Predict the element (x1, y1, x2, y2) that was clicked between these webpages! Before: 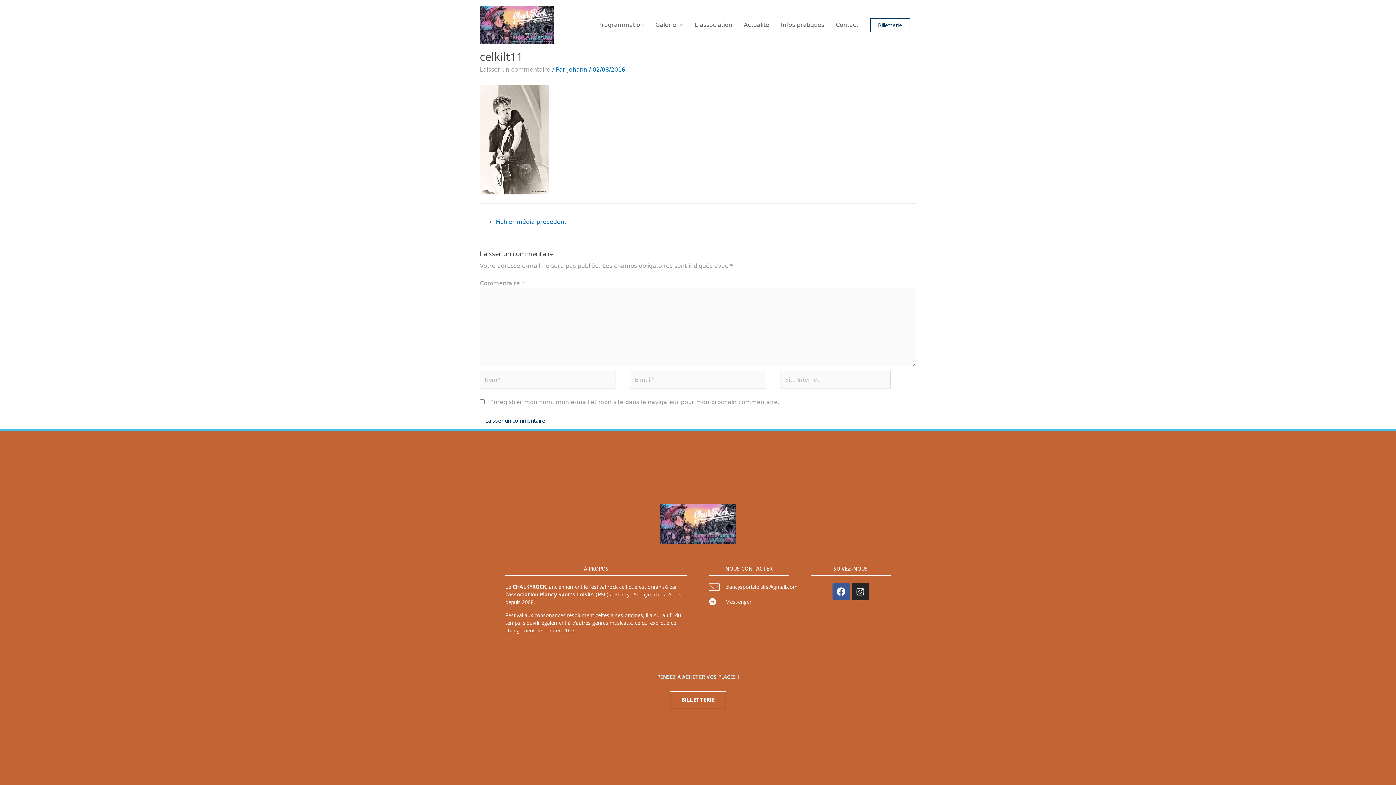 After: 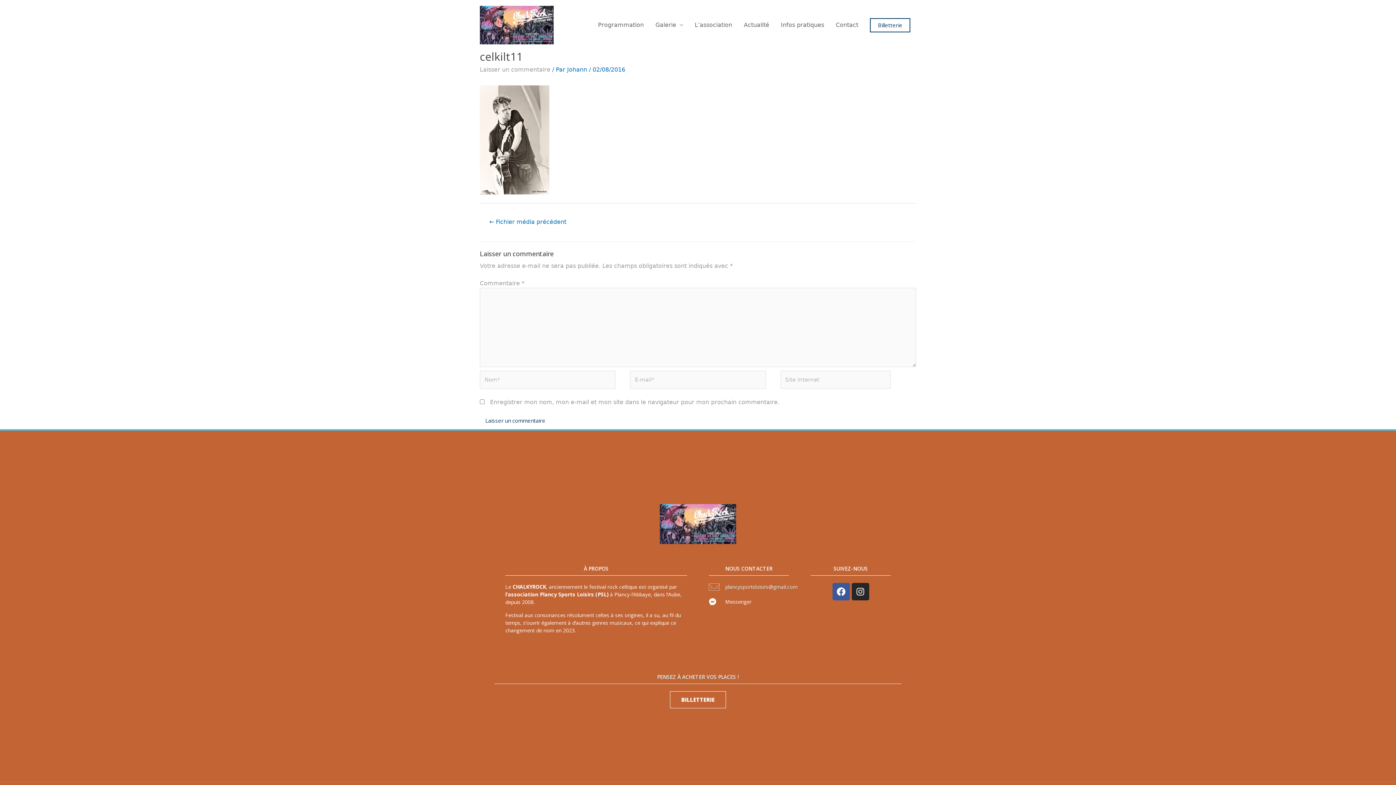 Action: bbox: (709, 583, 789, 591) label: plancysportsloisirs@gmail.com